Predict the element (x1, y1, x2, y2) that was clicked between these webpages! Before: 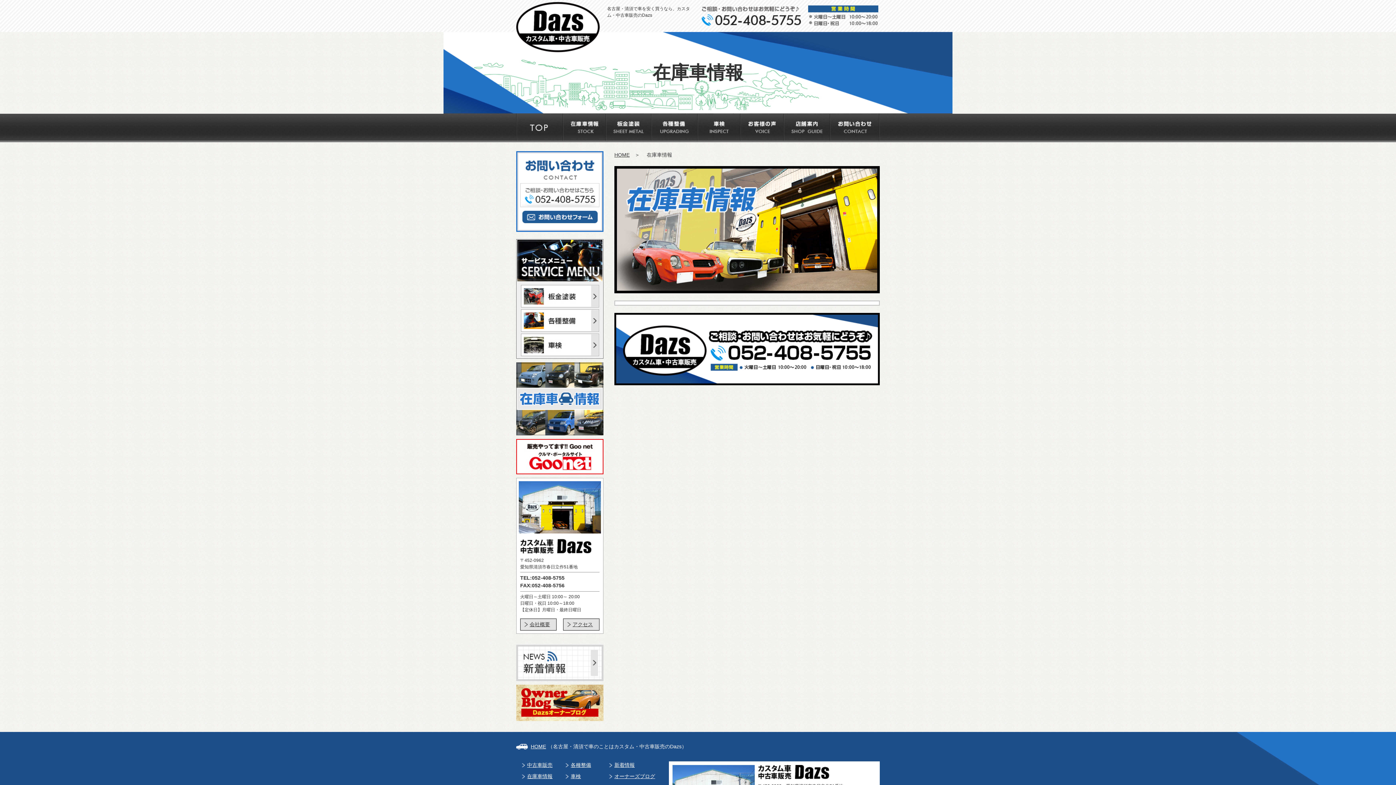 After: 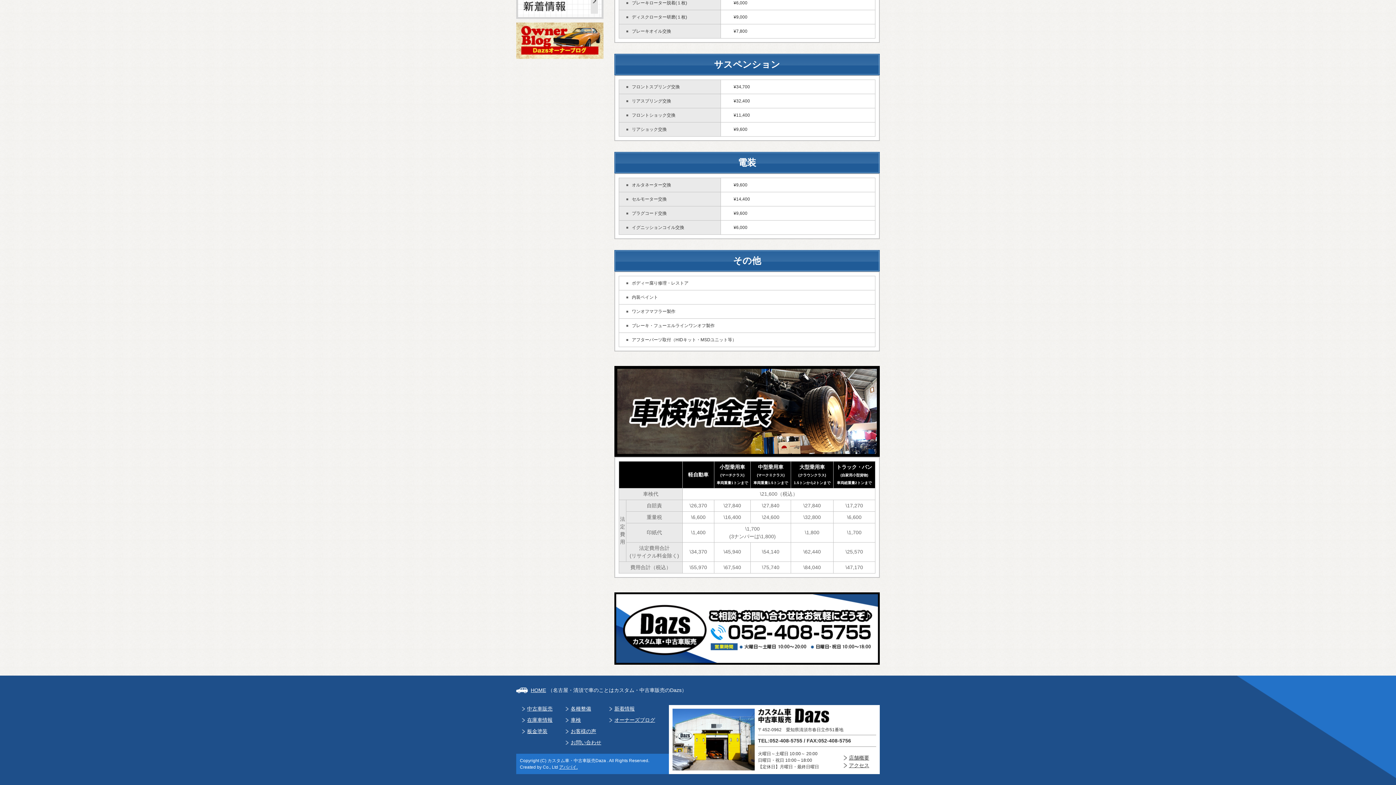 Action: bbox: (698, 136, 741, 141)